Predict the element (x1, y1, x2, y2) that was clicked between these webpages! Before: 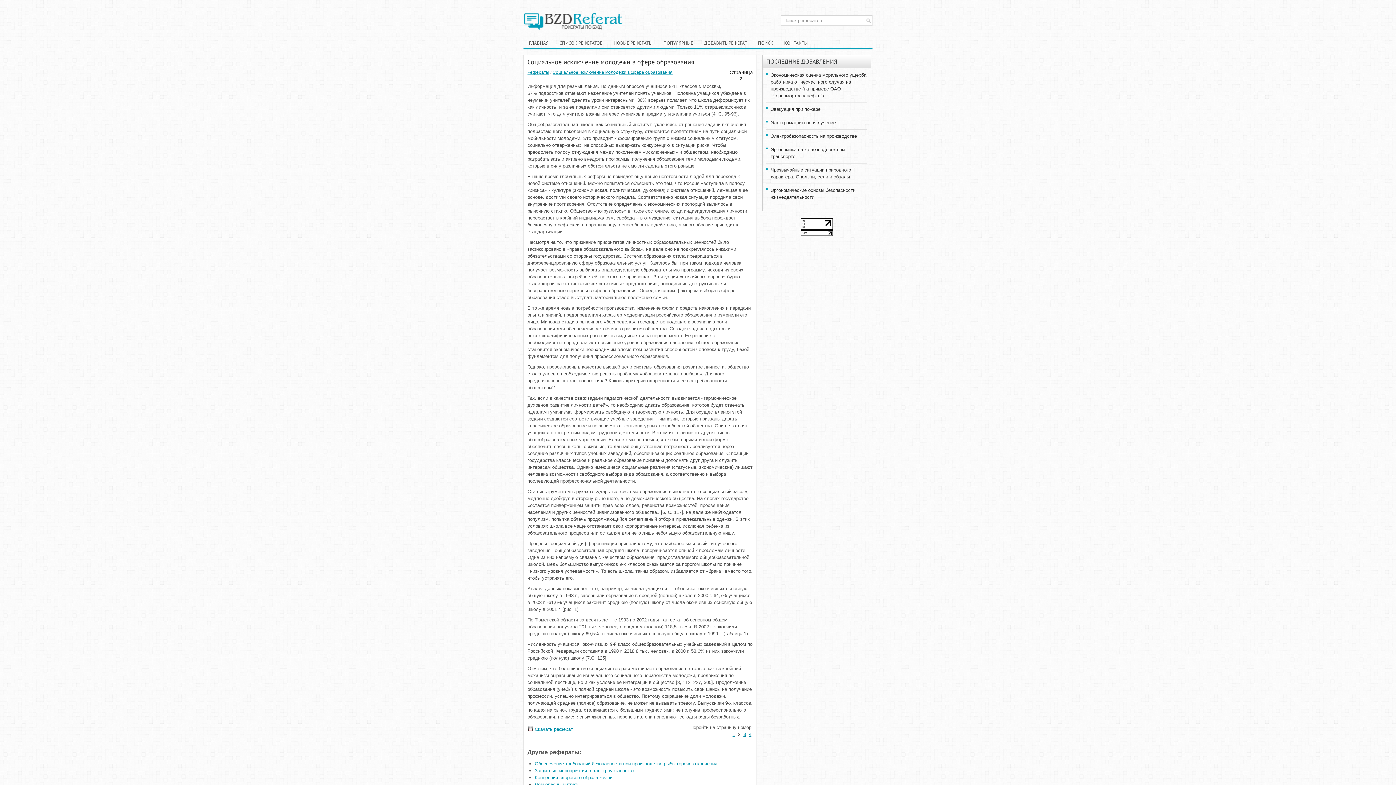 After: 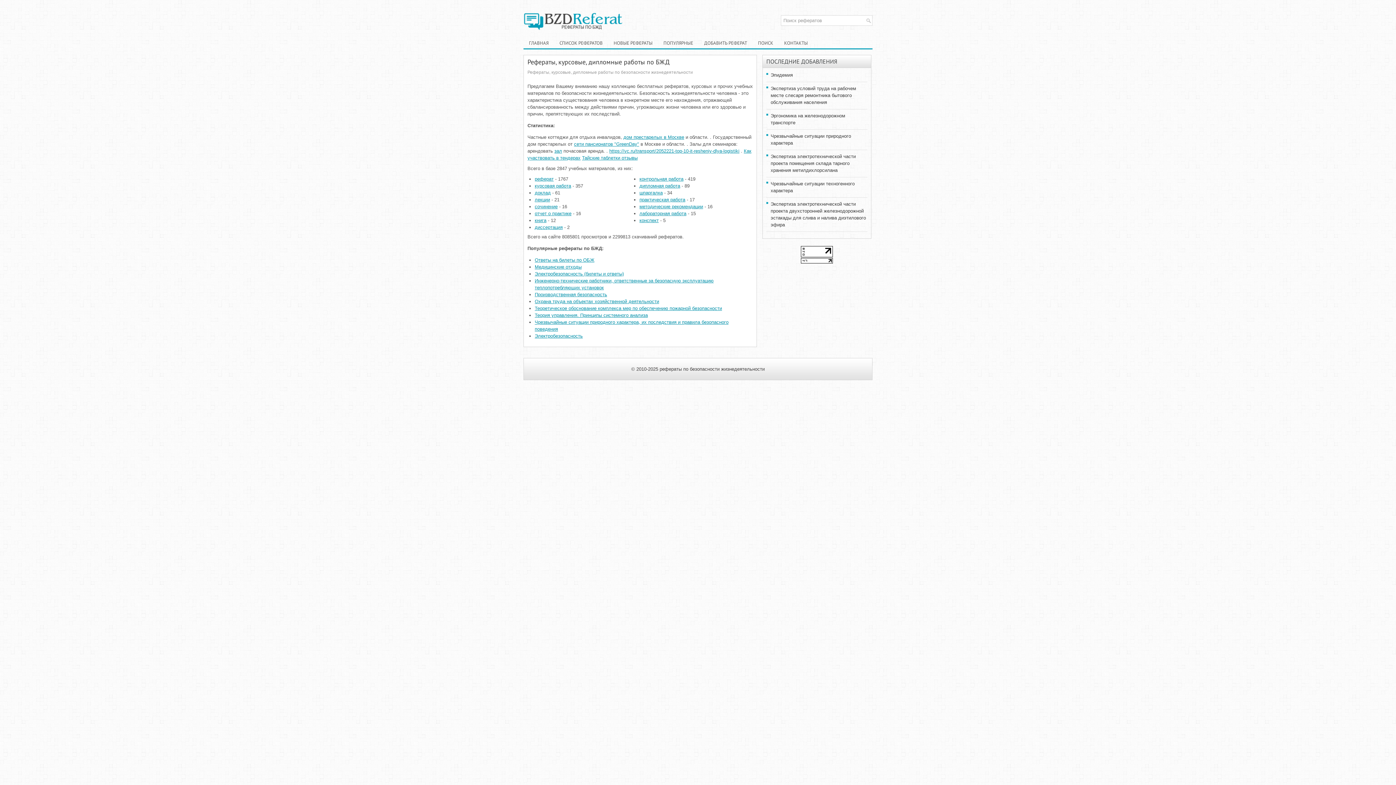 Action: label: ГЛАВНАЯ bbox: (523, 36, 554, 49)